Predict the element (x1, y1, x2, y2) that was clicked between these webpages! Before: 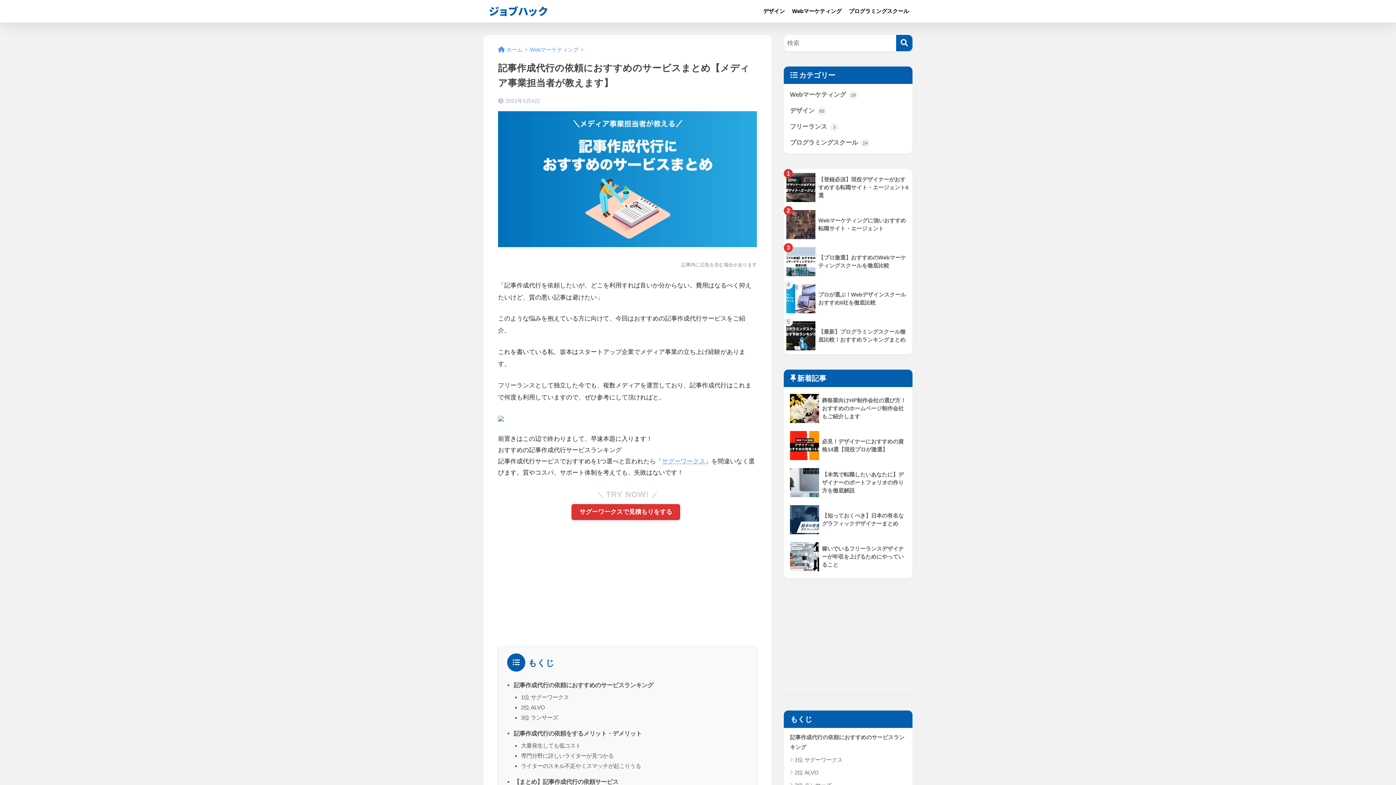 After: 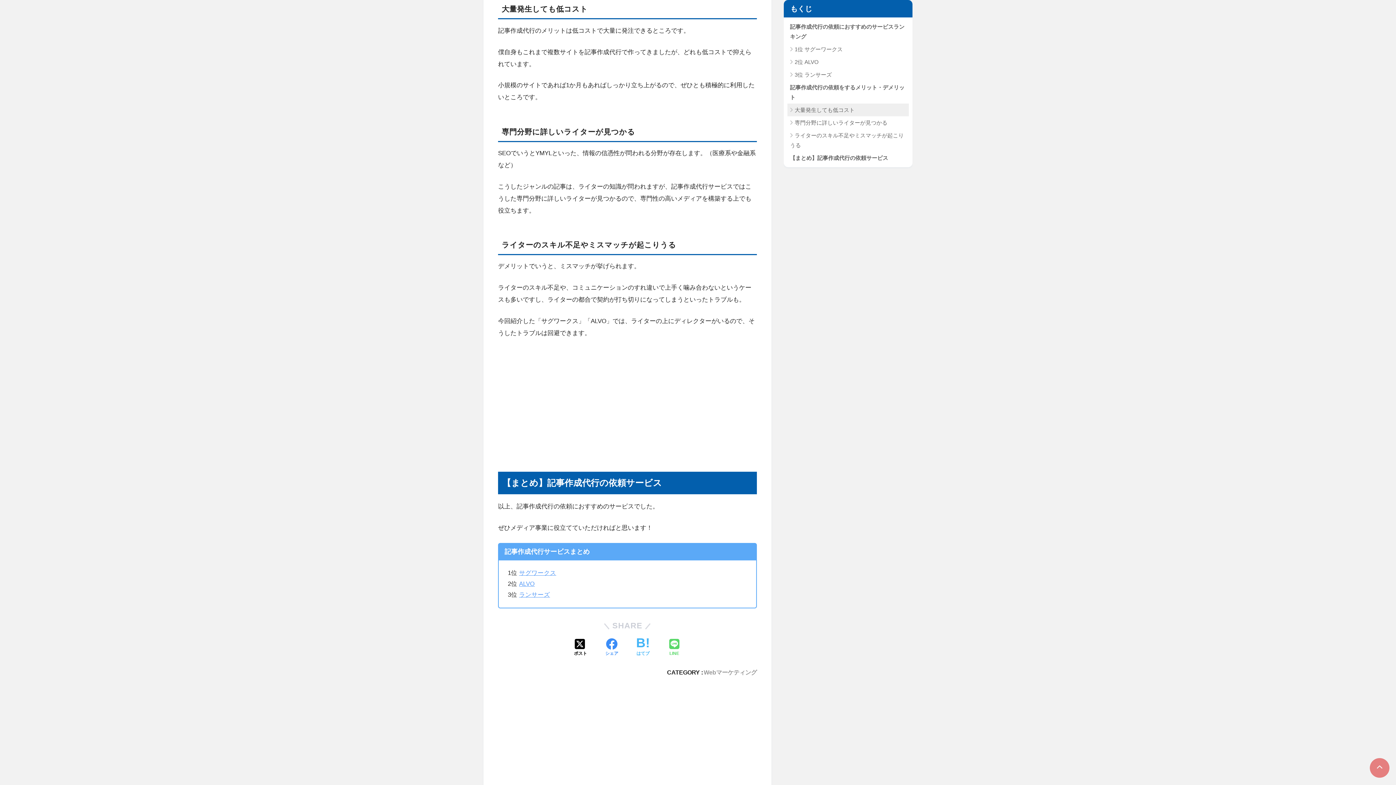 Action: label: 大量発生しても低コスト bbox: (521, 742, 581, 749)